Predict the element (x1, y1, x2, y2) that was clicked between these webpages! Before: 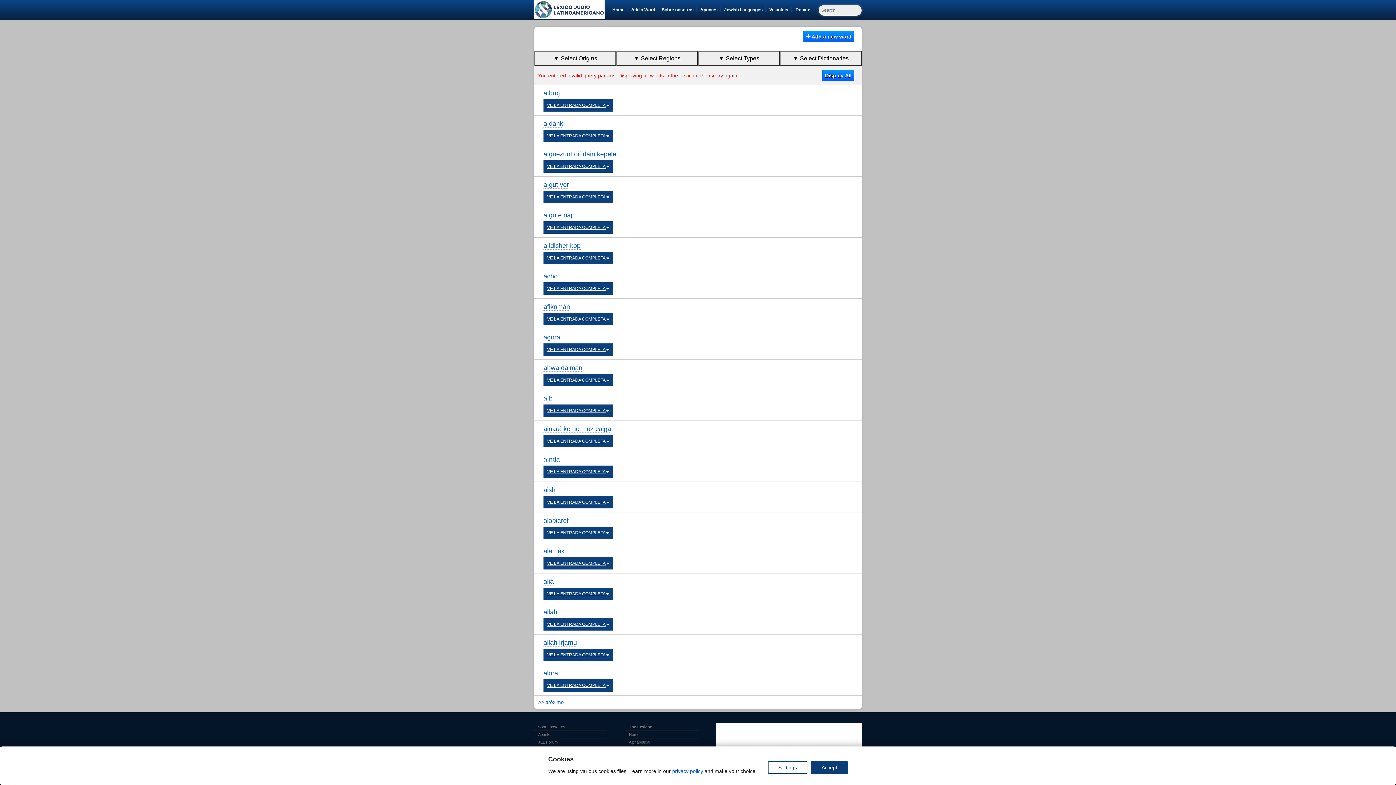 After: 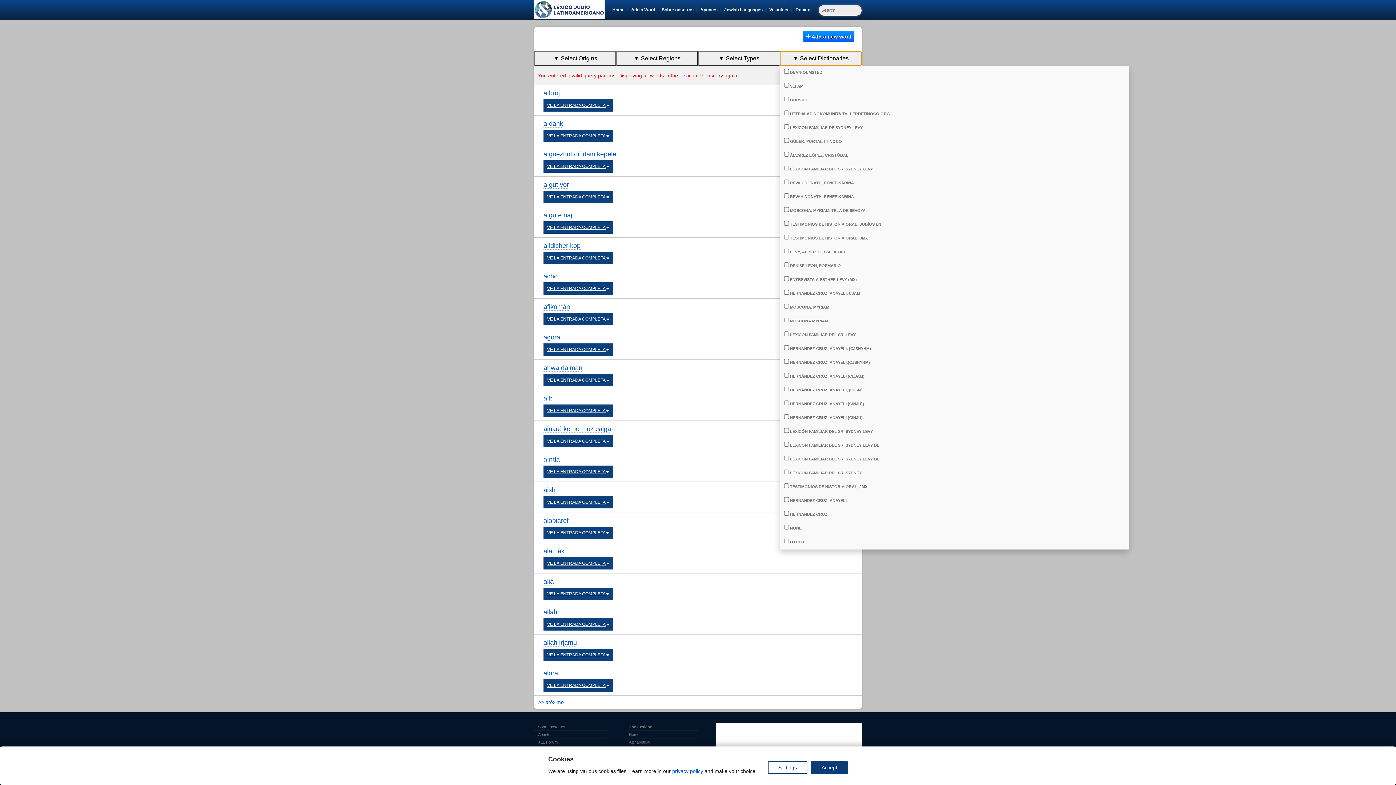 Action: bbox: (780, 50, 861, 66) label: ▼ Select Dictionaries